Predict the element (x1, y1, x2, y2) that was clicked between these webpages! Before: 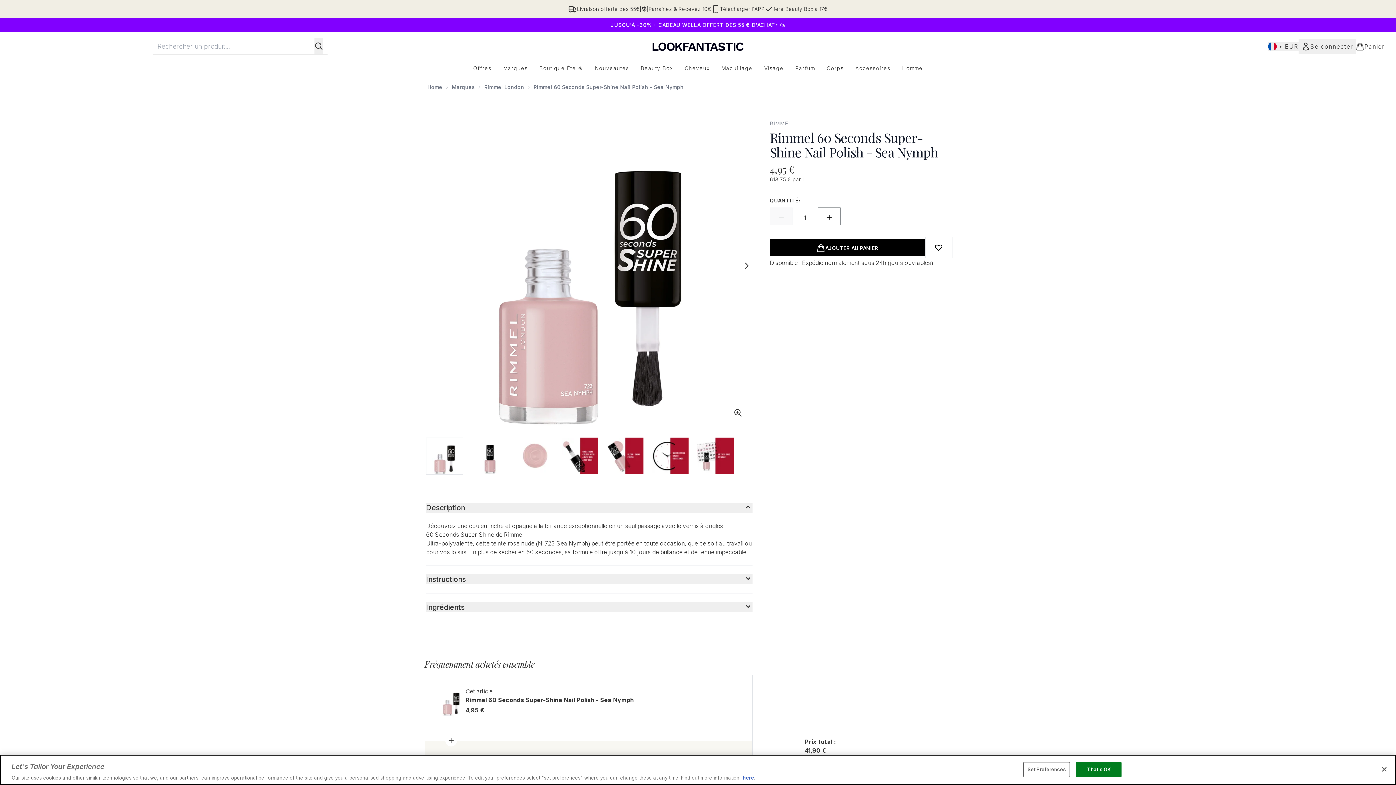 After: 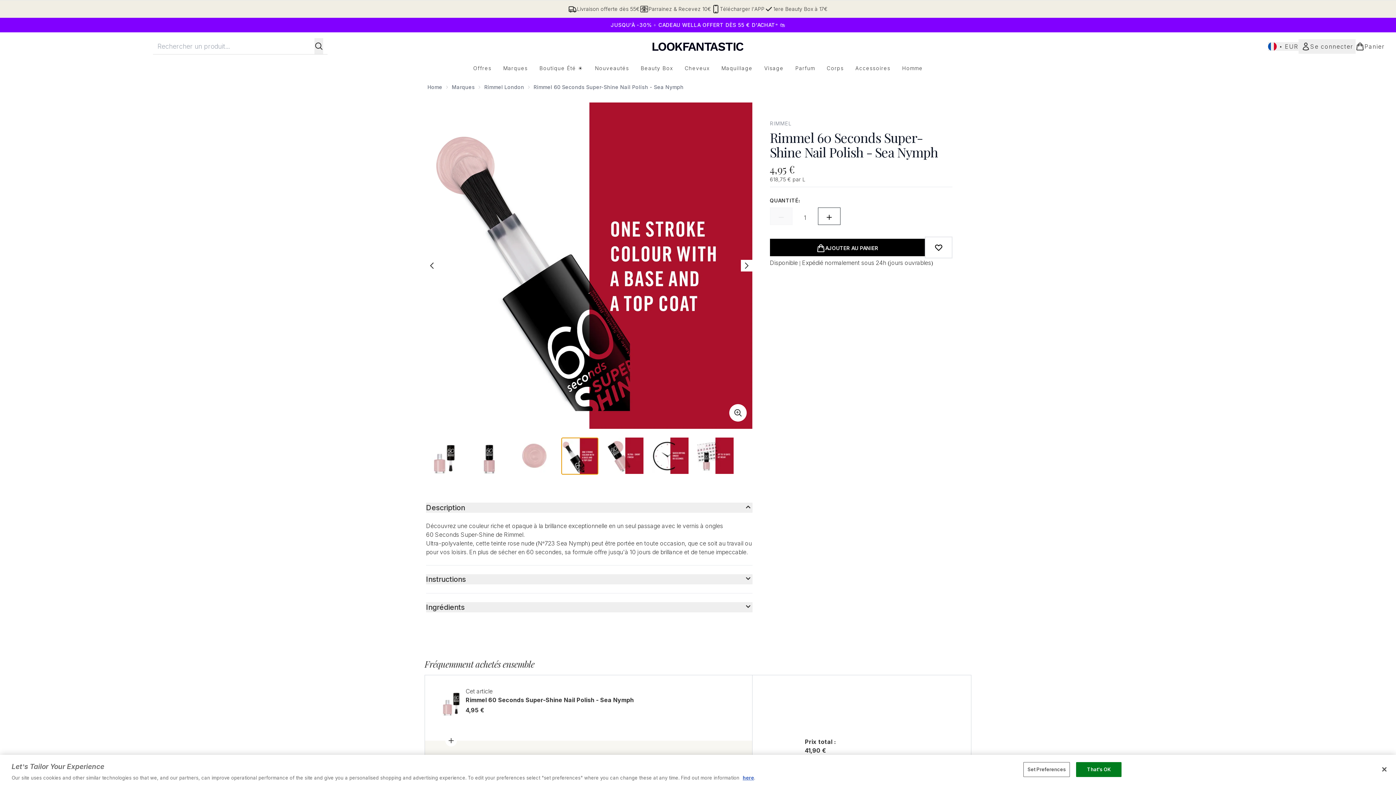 Action: bbox: (562, 437, 598, 474) label: Open image 4